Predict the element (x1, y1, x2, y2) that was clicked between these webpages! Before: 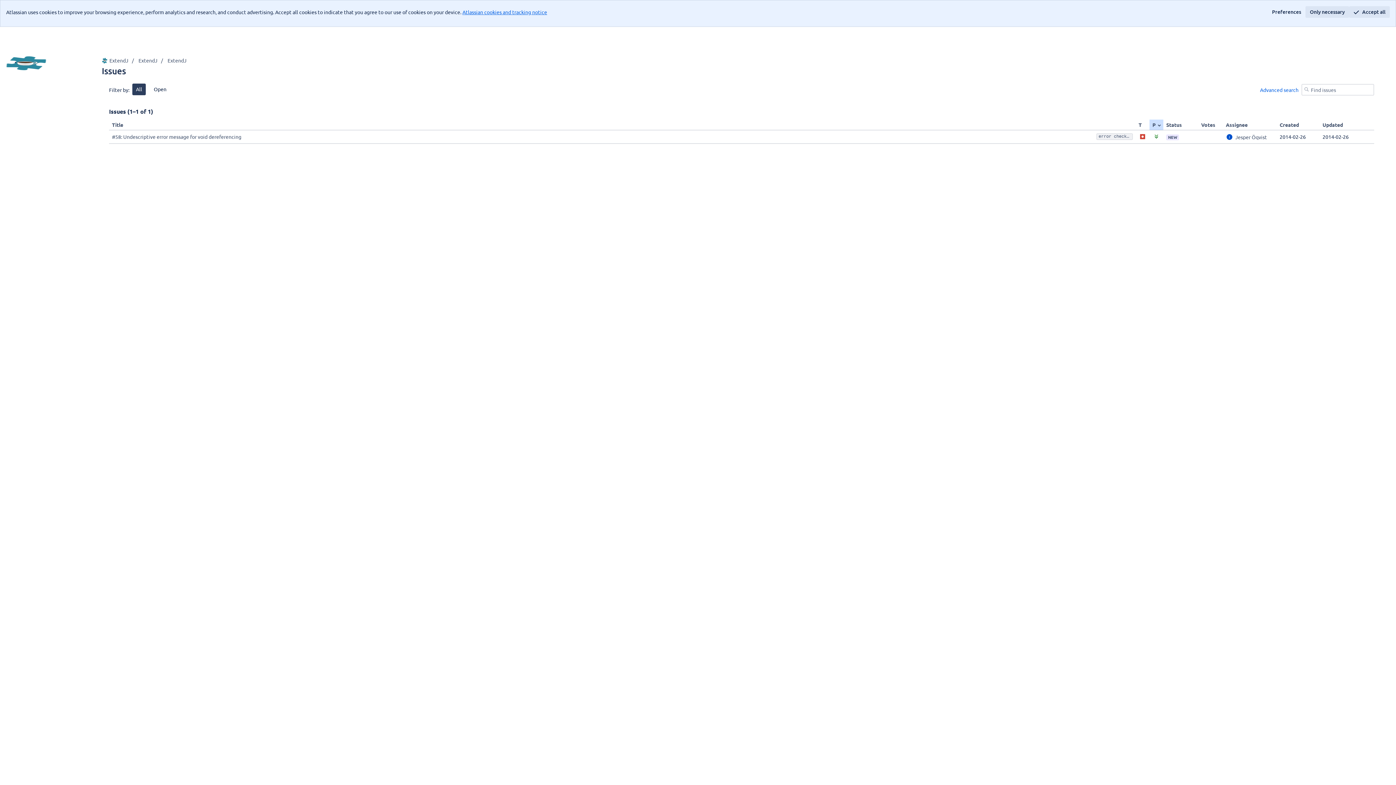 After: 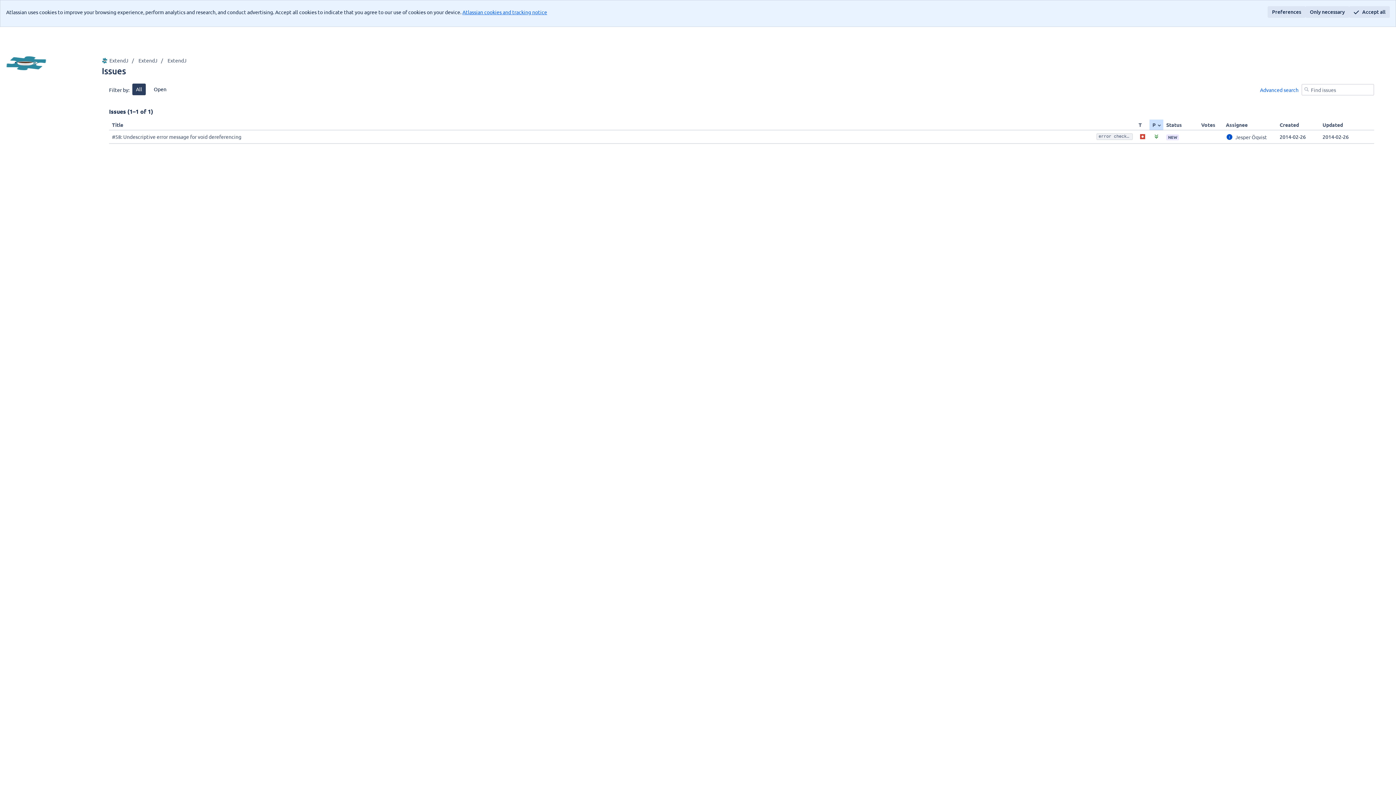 Action: label: Preferences bbox: (1268, 6, 1305, 17)